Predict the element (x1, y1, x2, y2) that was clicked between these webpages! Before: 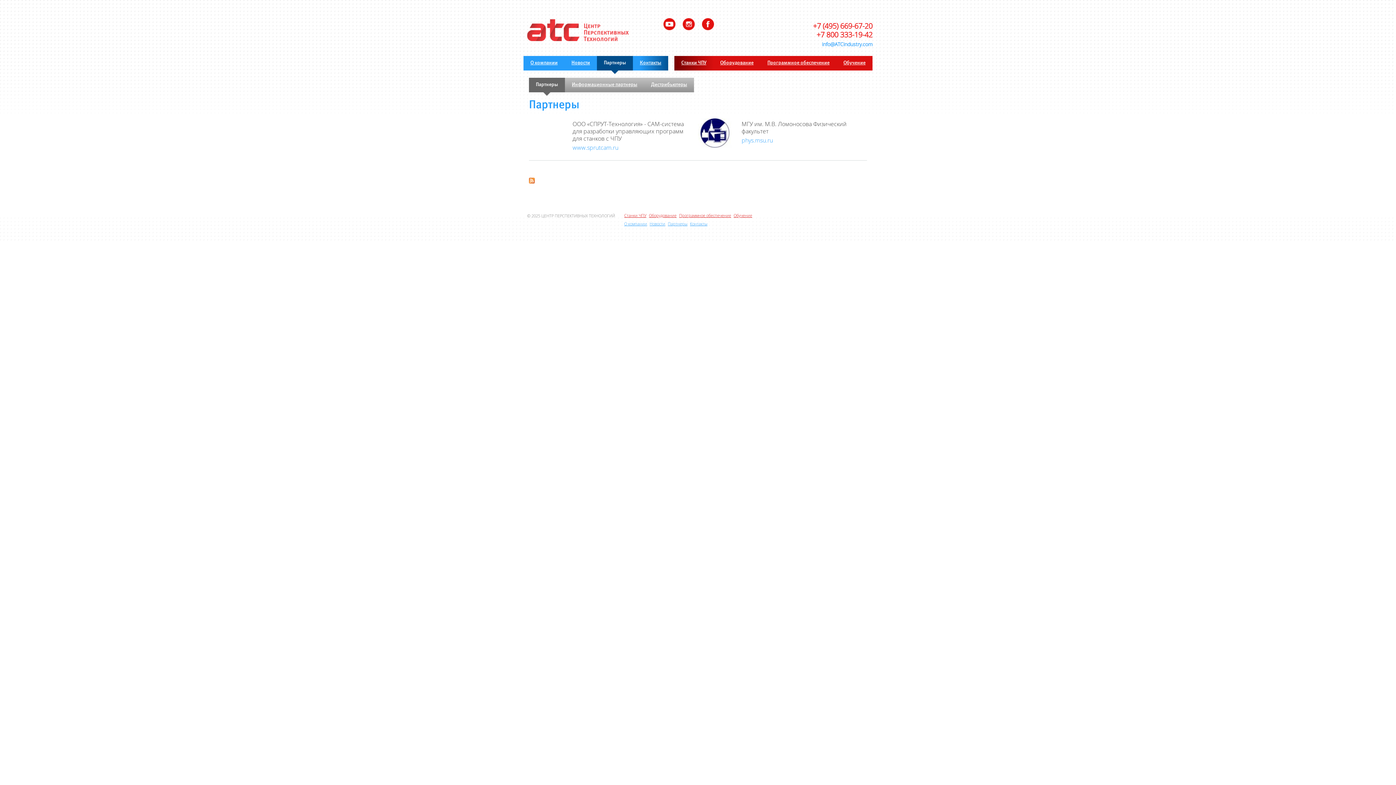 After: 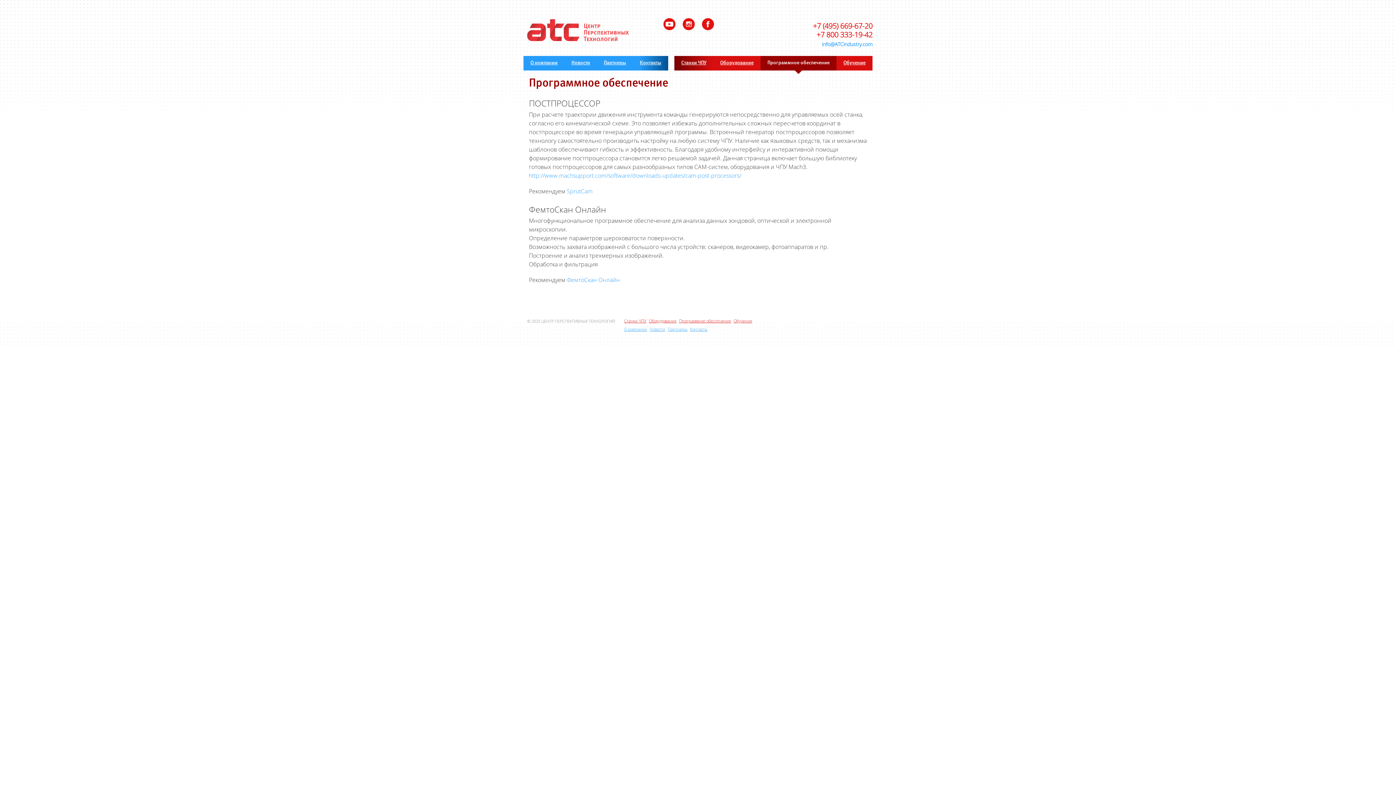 Action: label: Программное обеспечение bbox: (677, 213, 732, 218)